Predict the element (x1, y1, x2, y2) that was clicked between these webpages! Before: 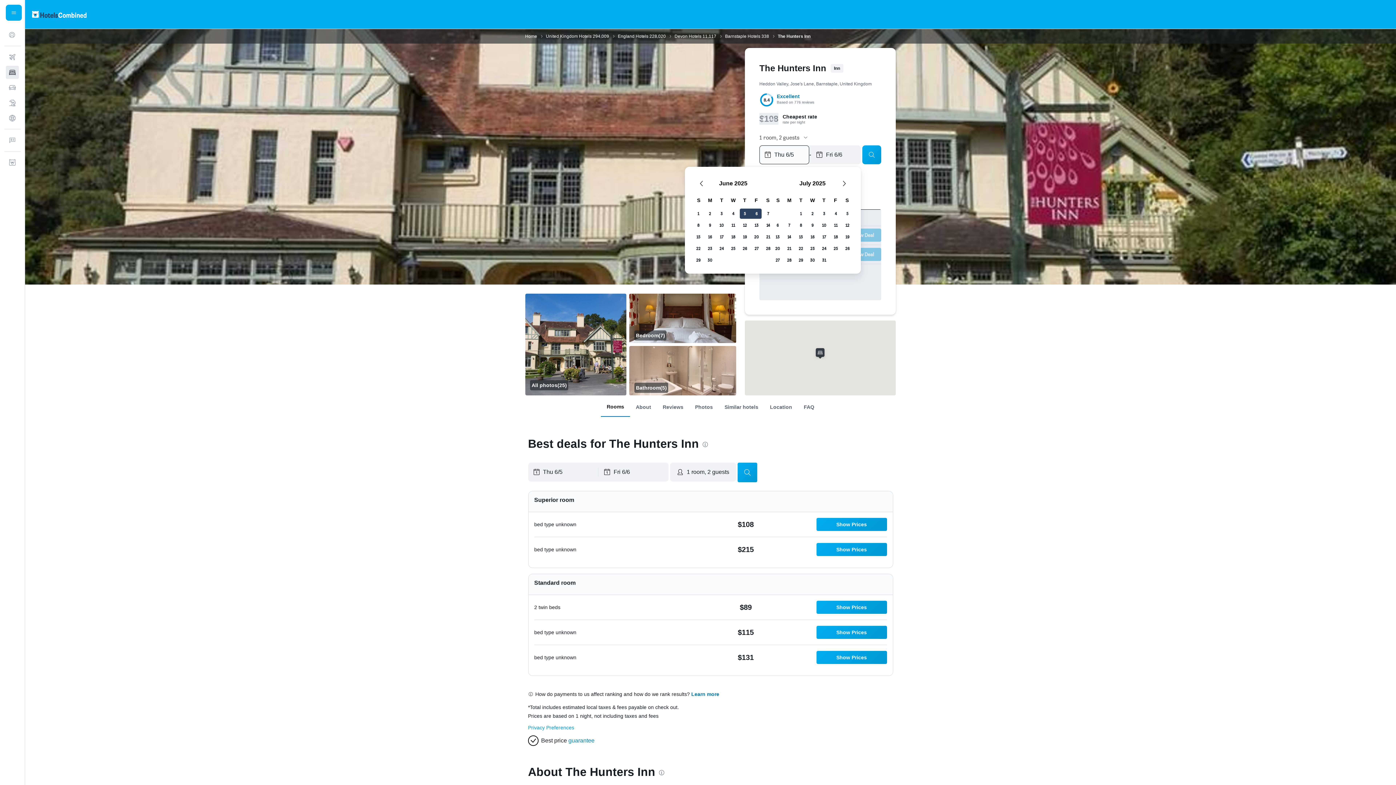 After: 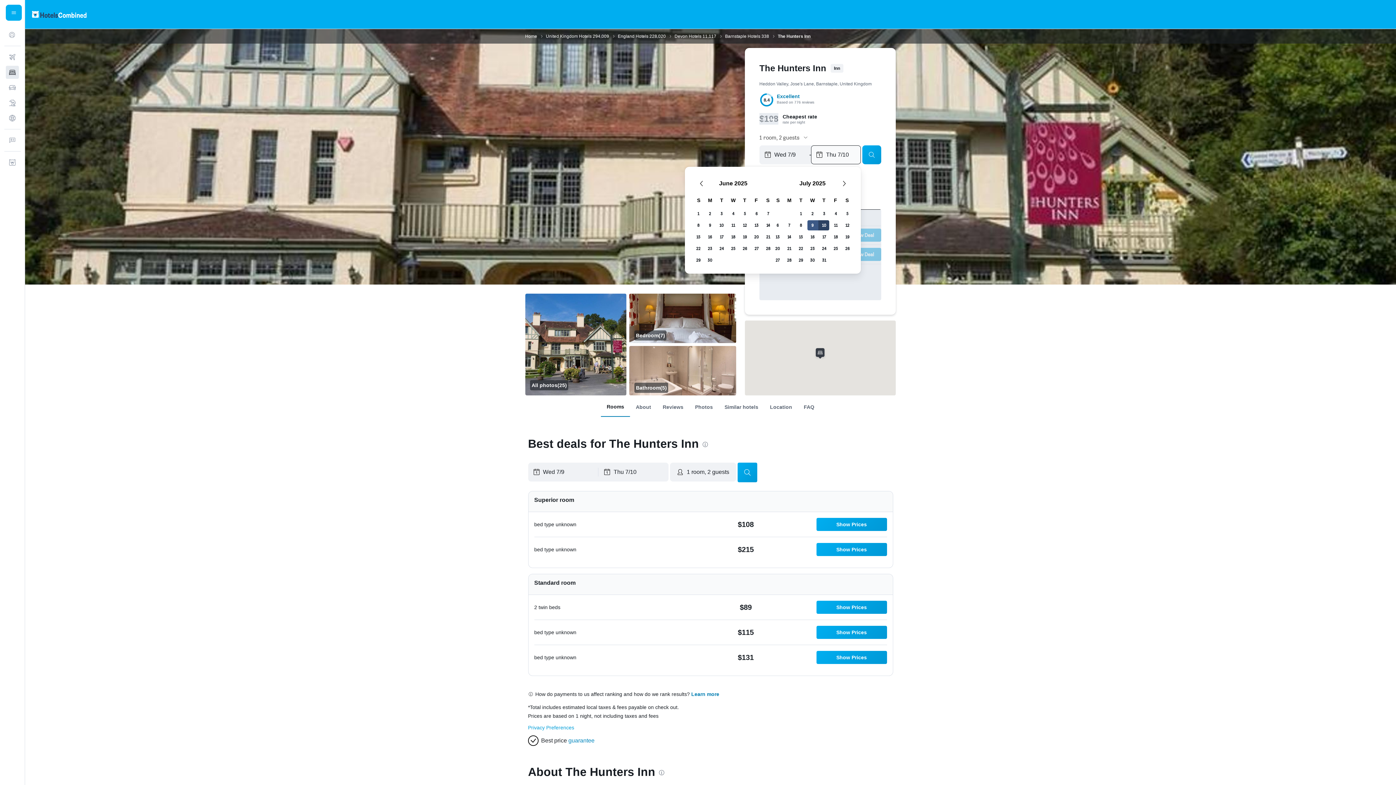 Action: label: July 9, 2025 bbox: (806, 219, 818, 231)